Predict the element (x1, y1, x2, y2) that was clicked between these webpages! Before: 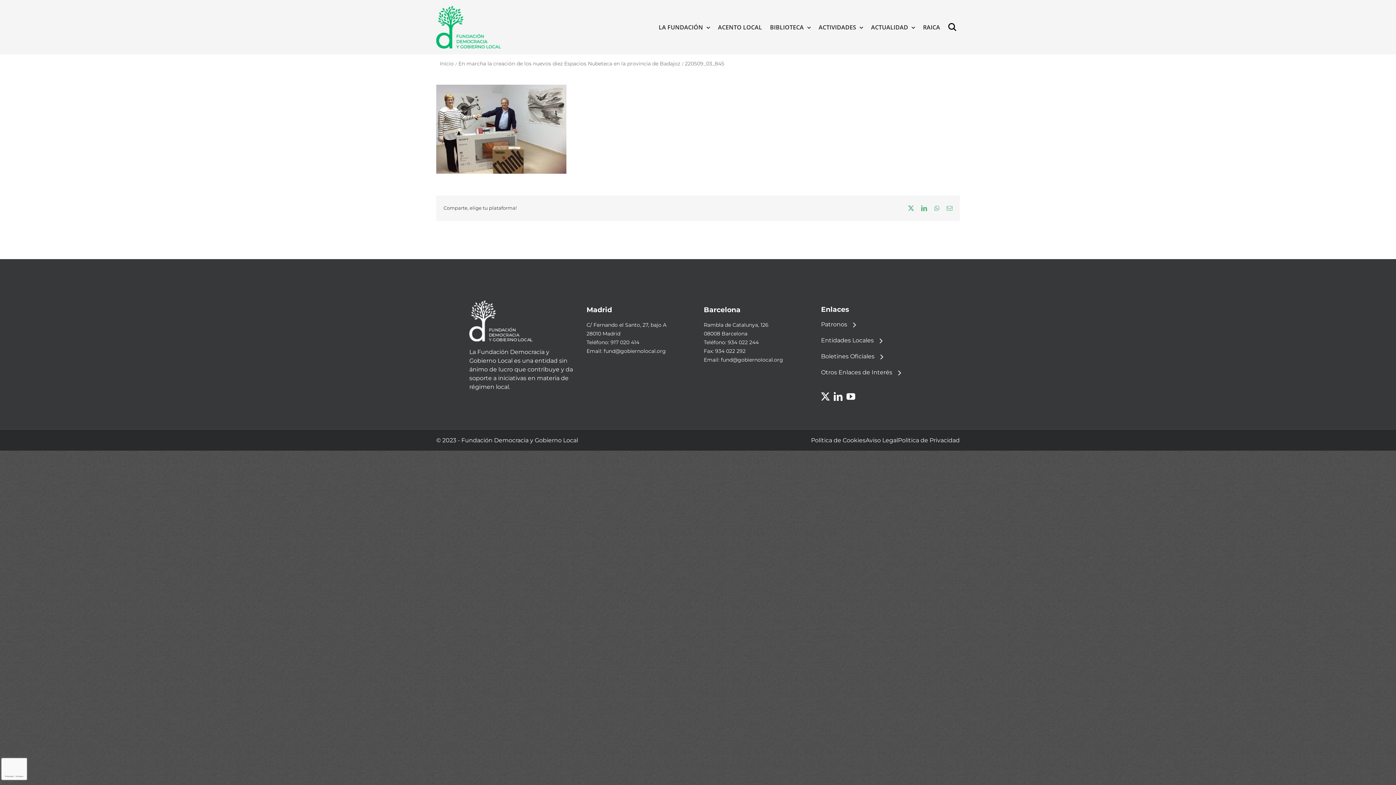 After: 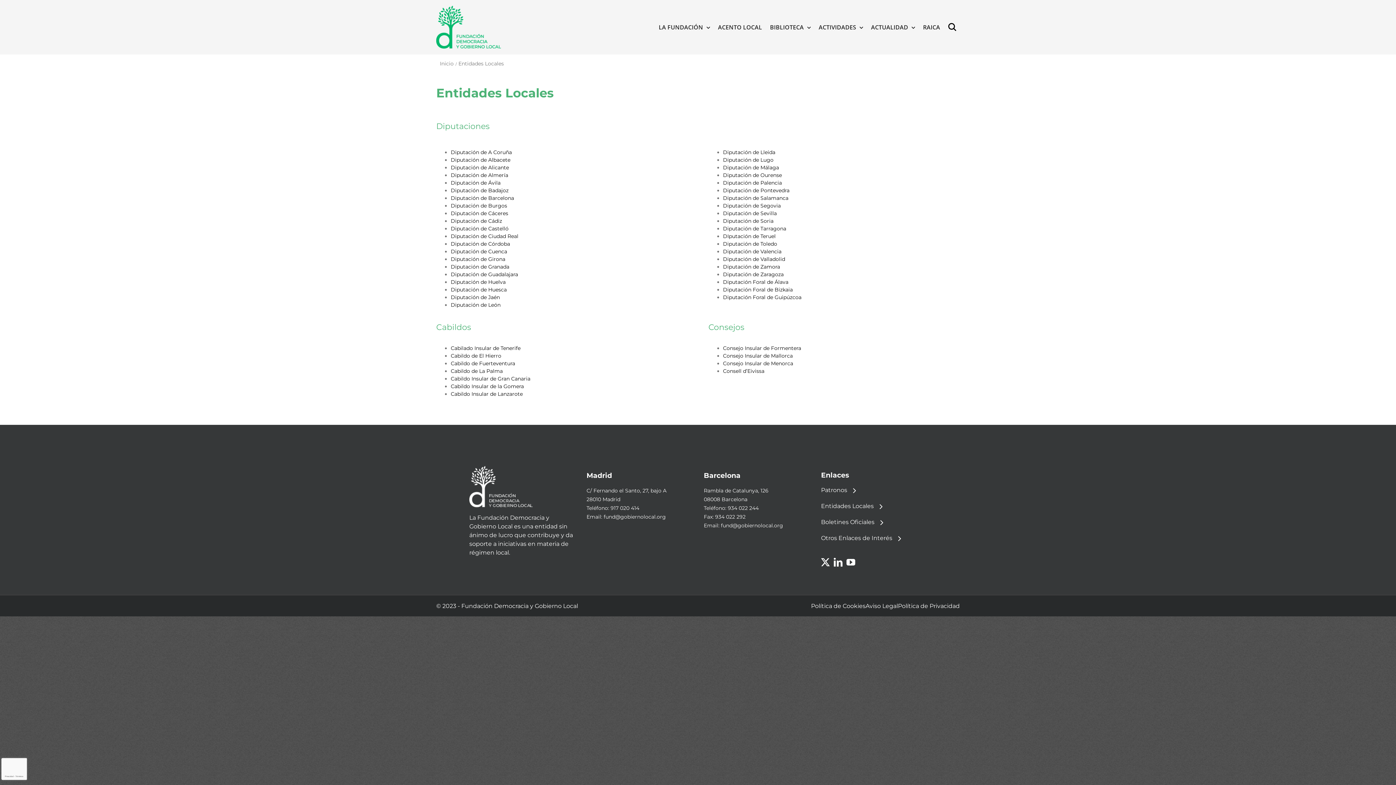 Action: bbox: (821, 336, 923, 344) label: Entidades Locales